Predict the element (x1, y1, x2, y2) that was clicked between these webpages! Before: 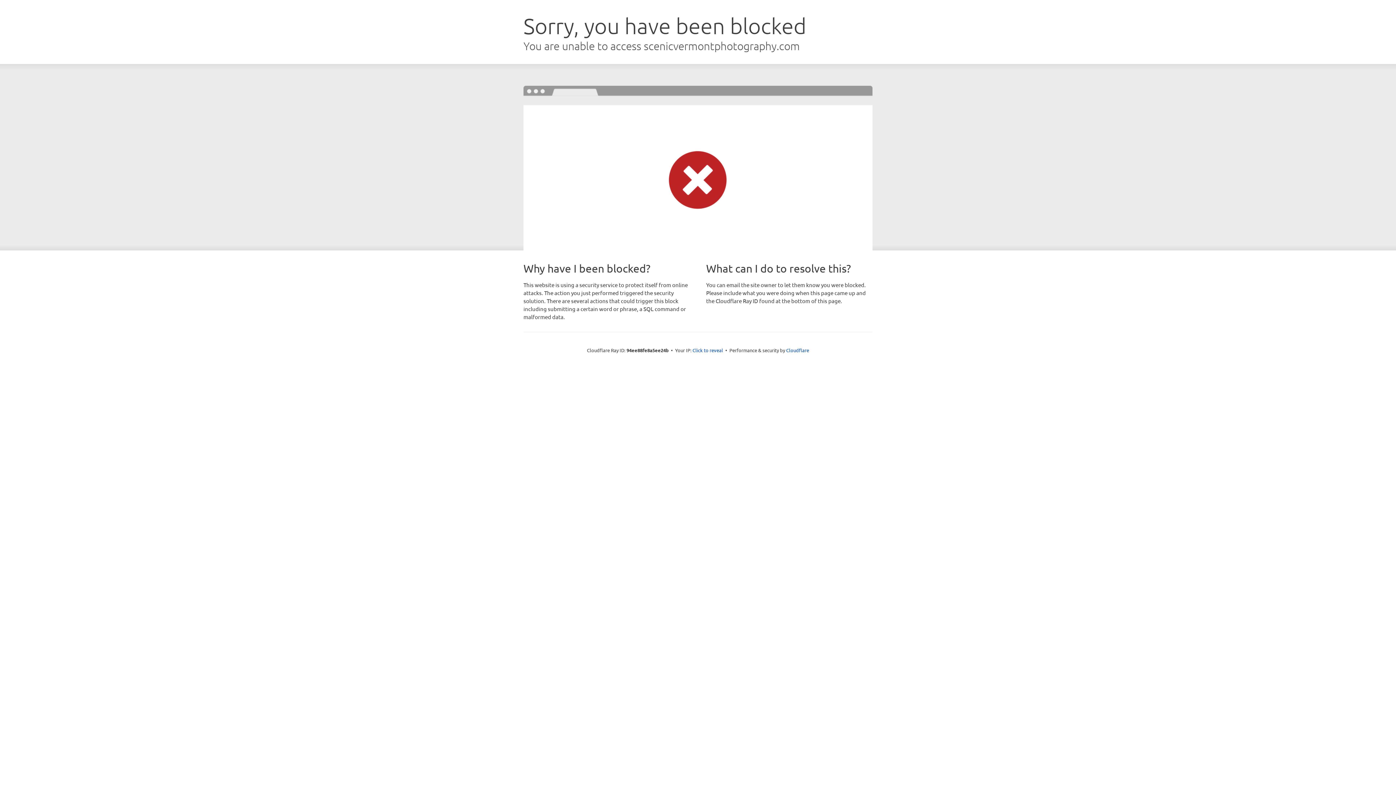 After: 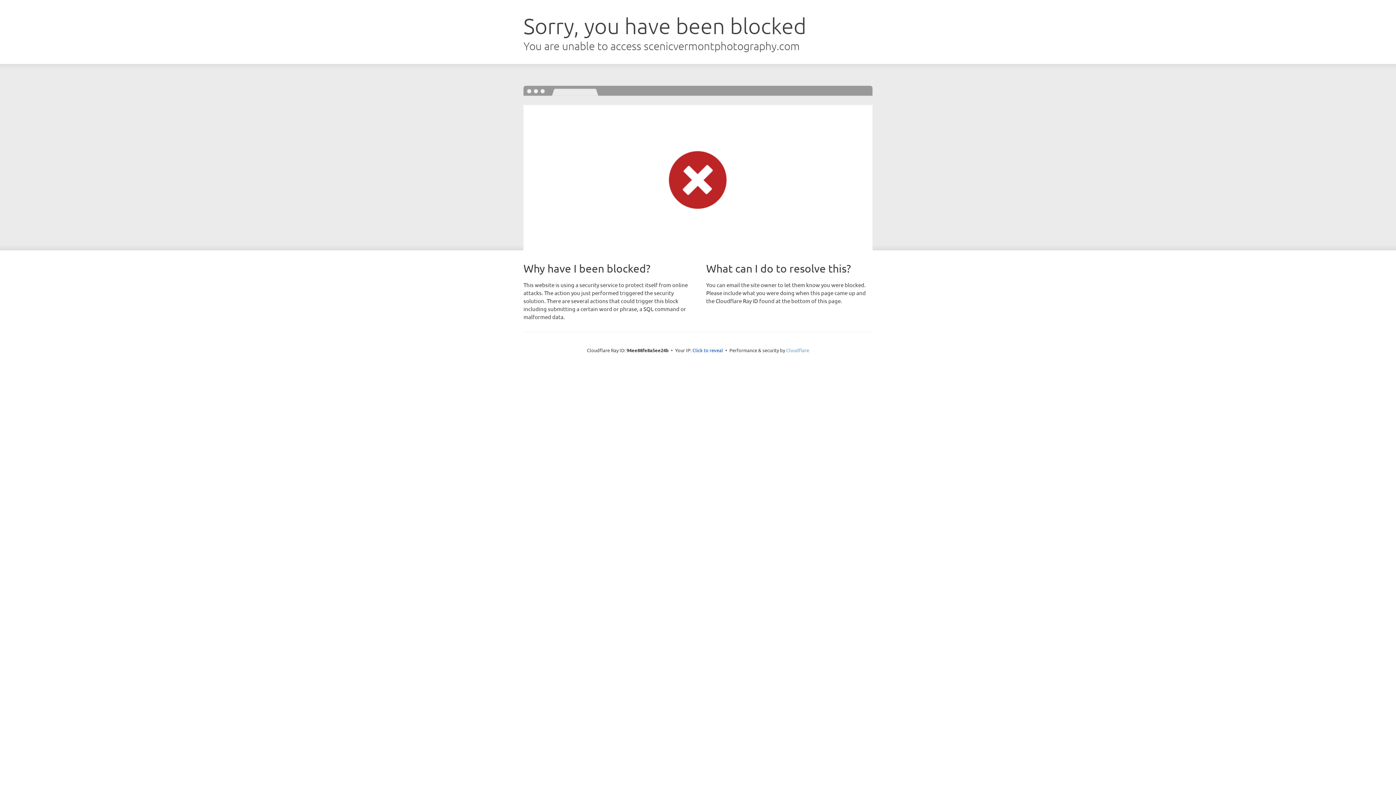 Action: label: Cloudflare bbox: (786, 347, 809, 353)